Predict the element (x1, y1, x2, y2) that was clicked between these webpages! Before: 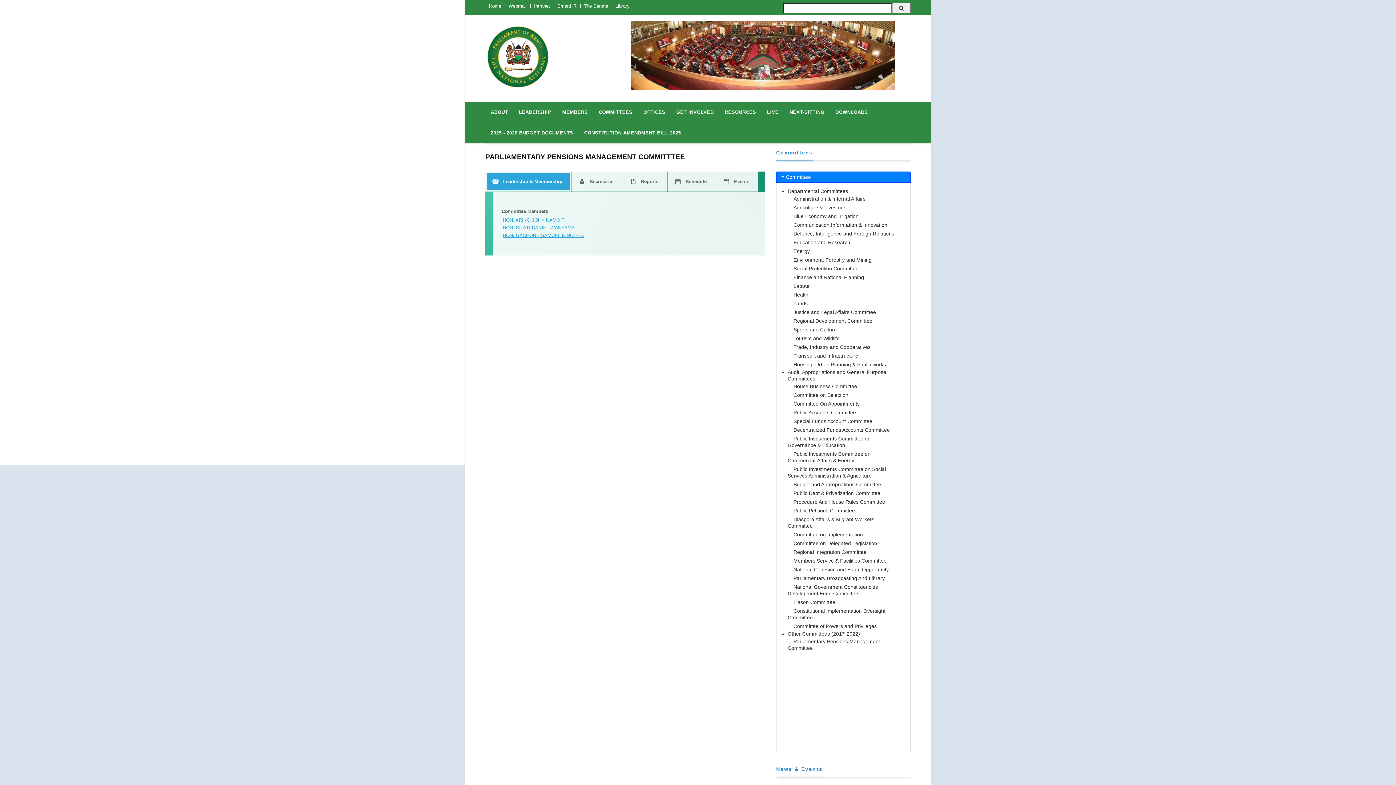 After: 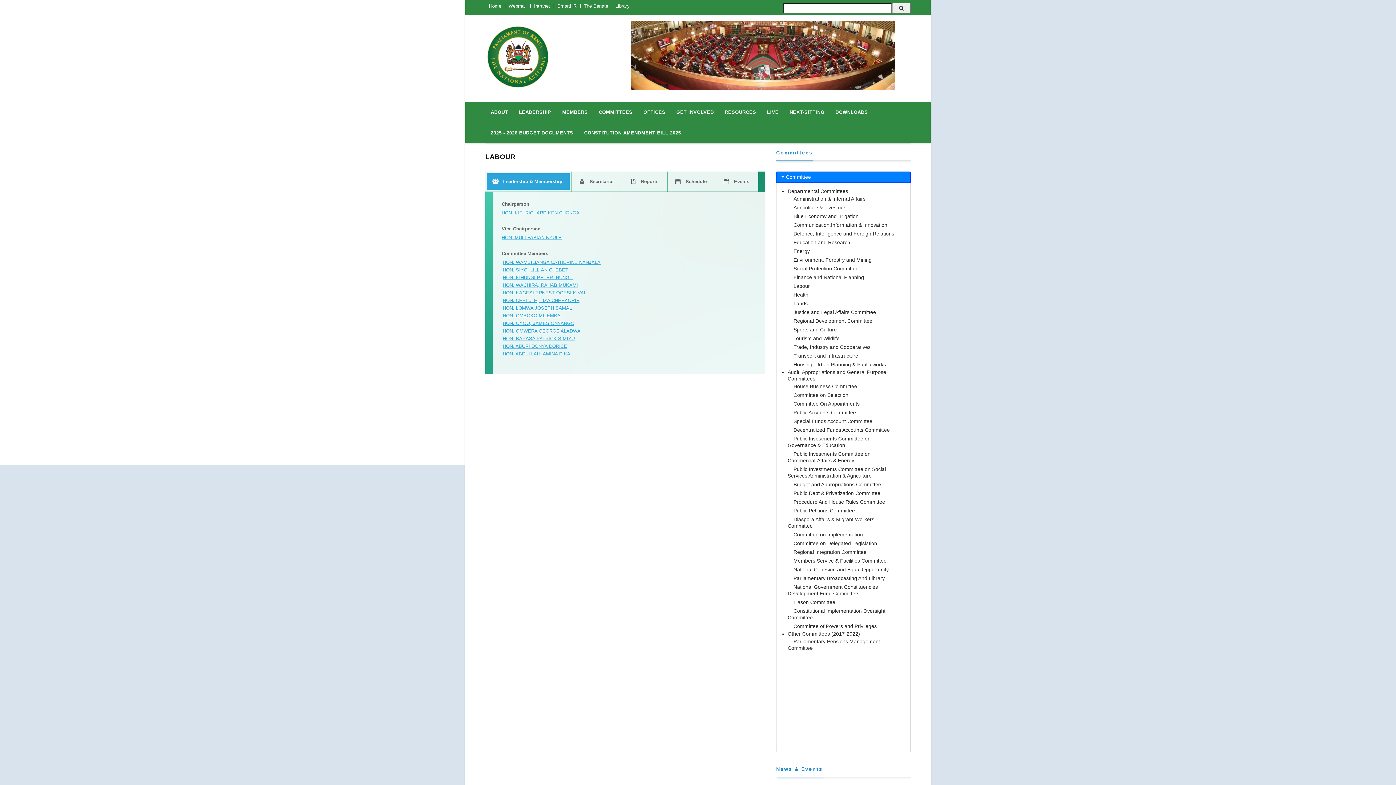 Action: bbox: (787, 283, 810, 289) label: Labour